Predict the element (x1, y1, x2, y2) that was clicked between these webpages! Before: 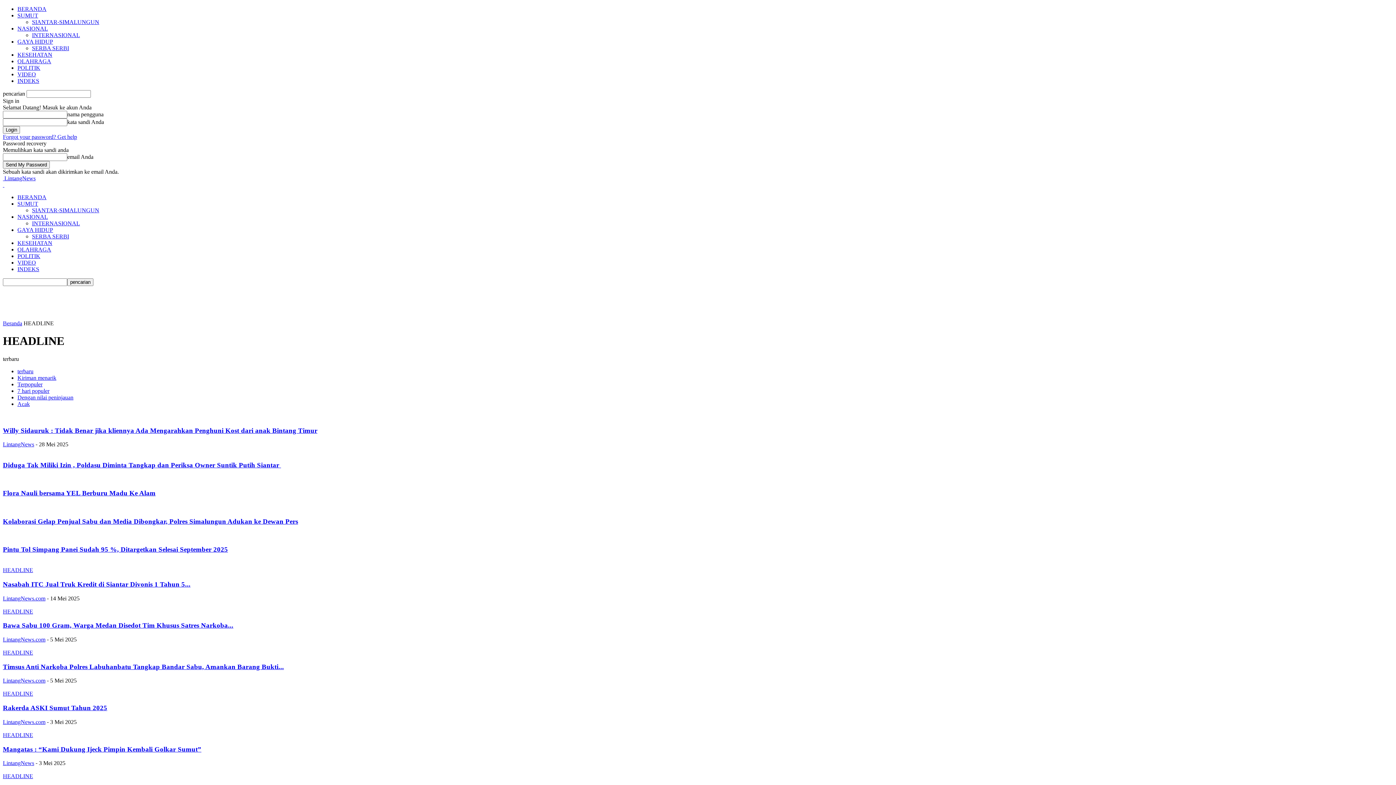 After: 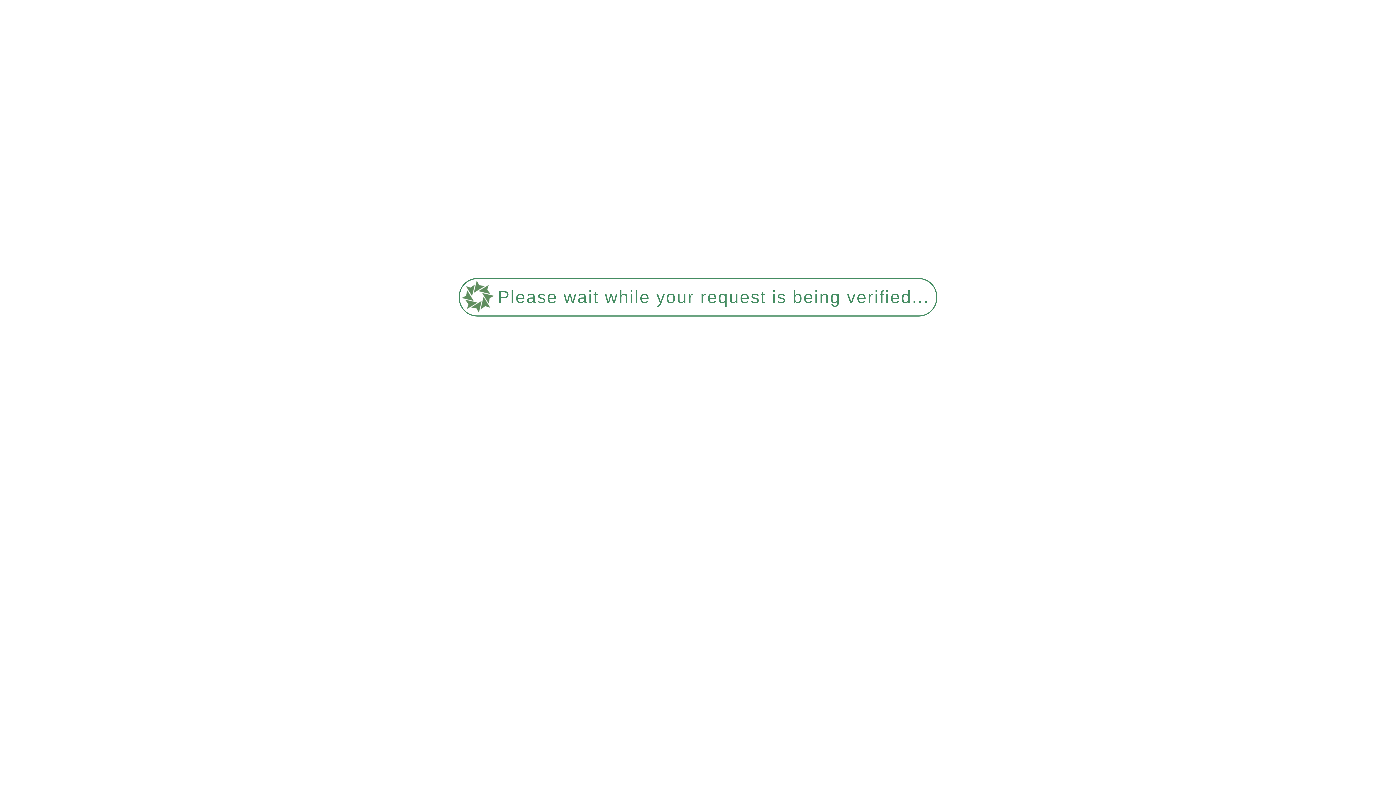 Action: label: BERANDA bbox: (17, 5, 46, 12)